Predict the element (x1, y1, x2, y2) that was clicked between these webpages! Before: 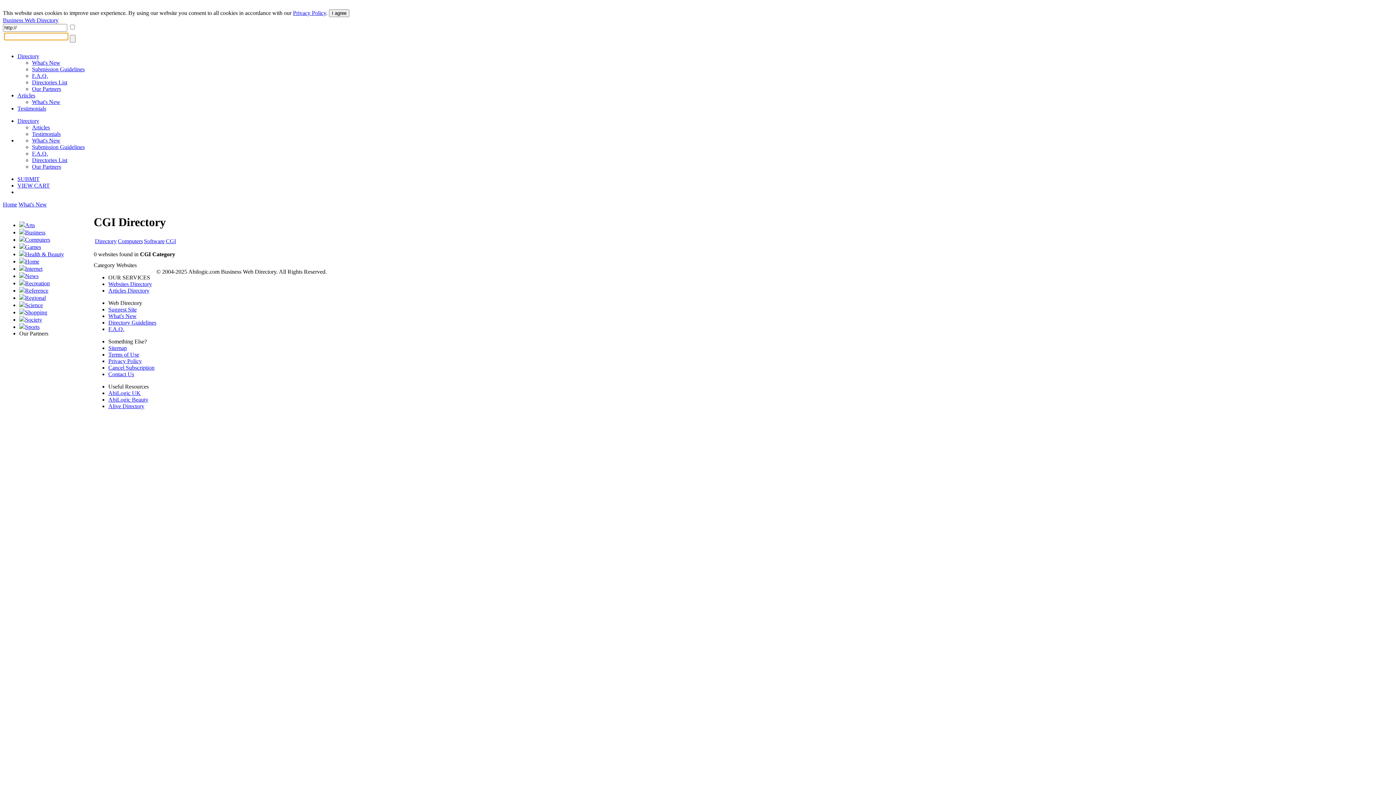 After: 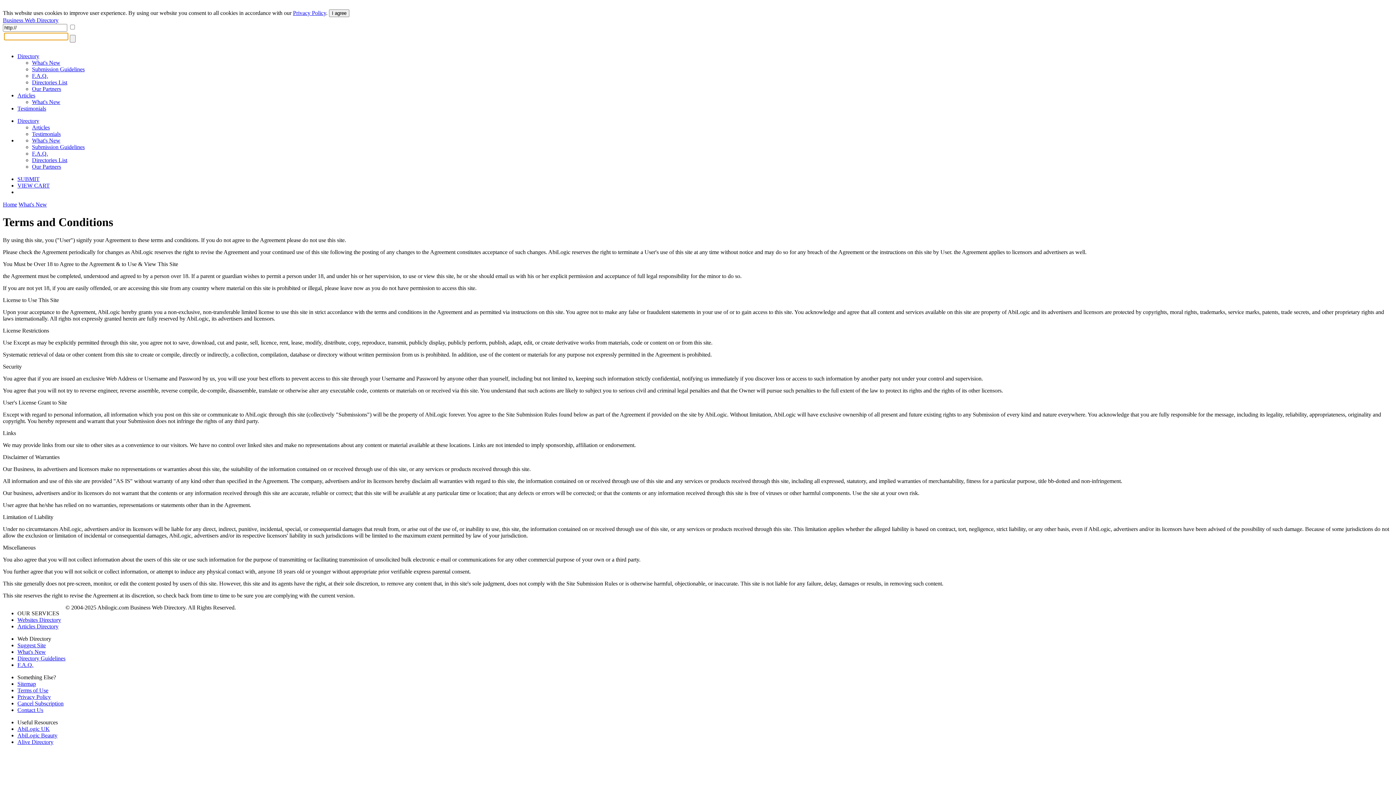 Action: label: Terms of Use bbox: (108, 351, 139, 357)